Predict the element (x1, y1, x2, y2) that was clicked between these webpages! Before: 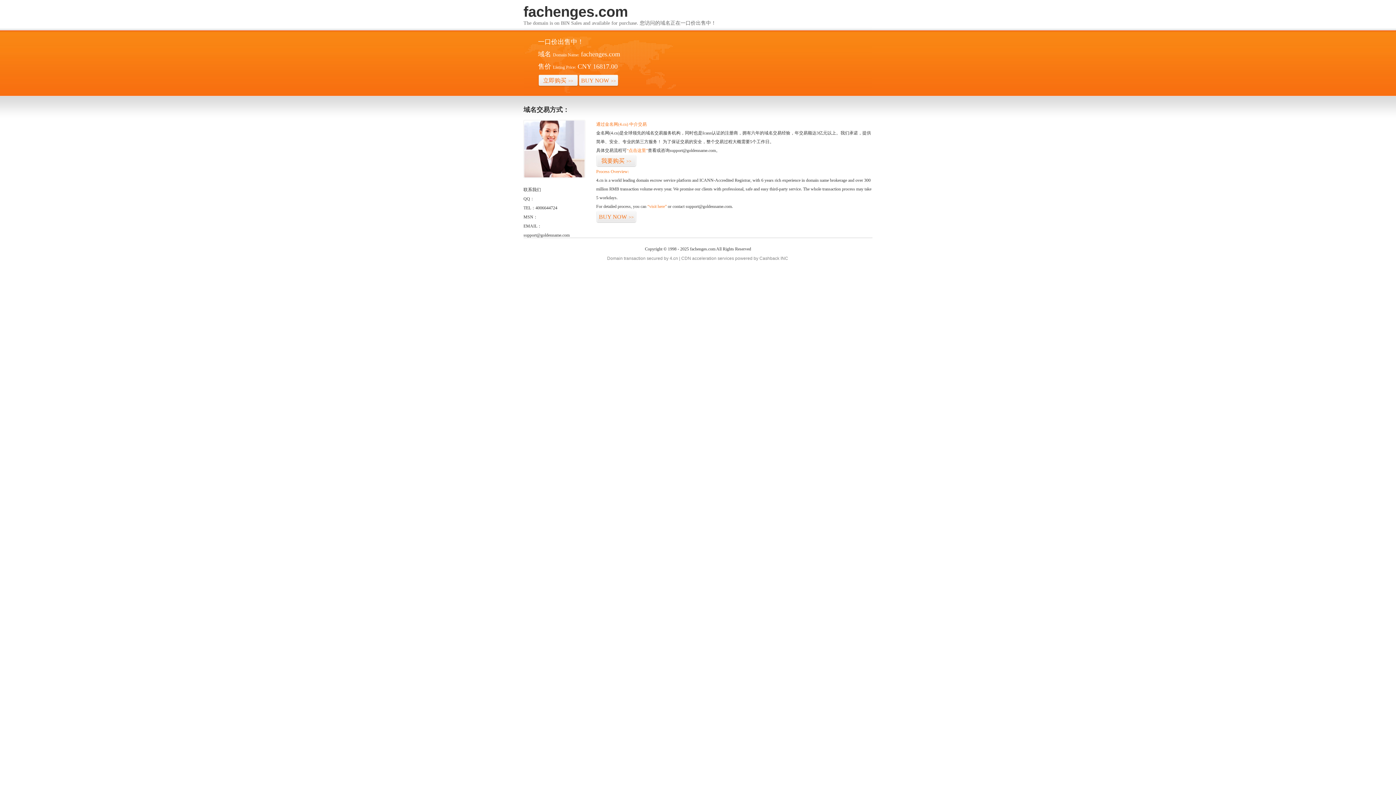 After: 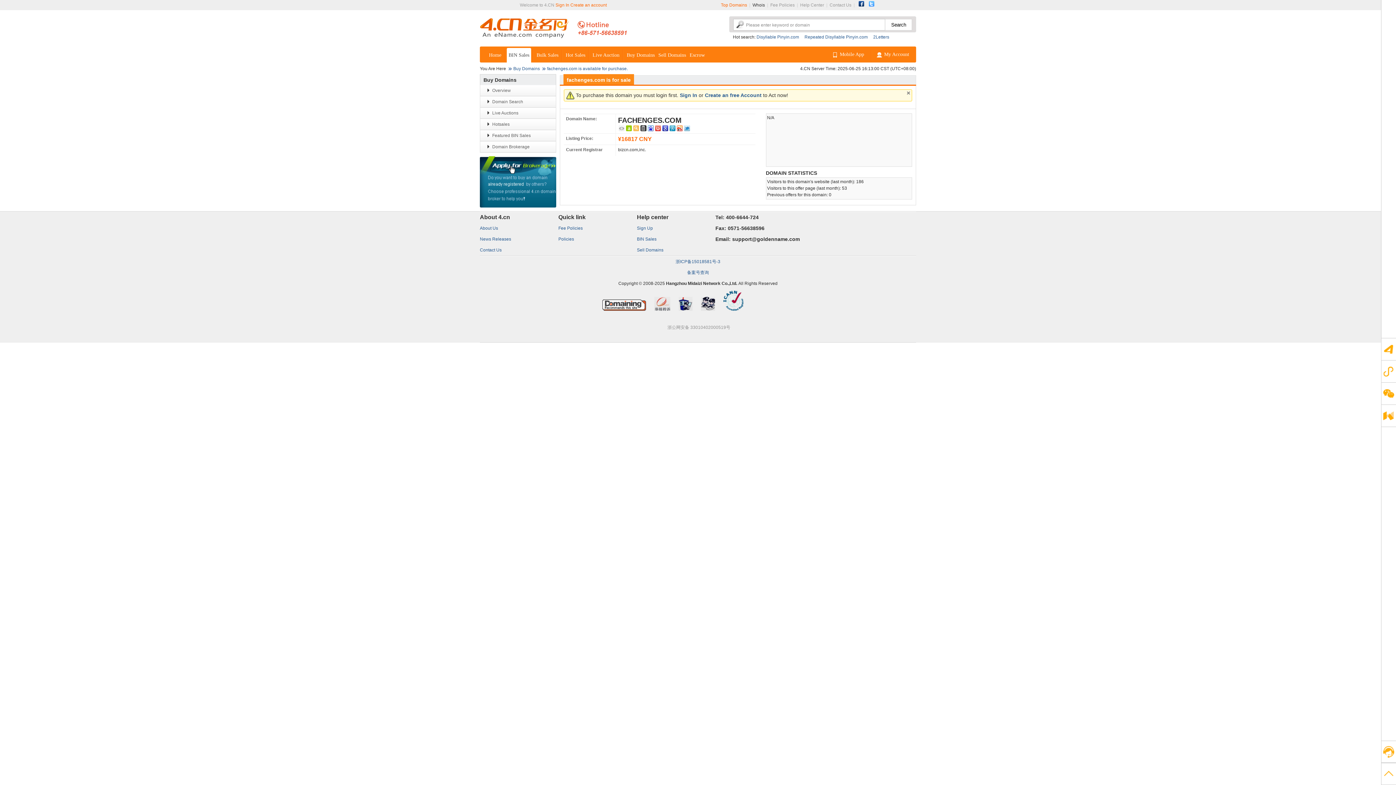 Action: label: 立即购买>> bbox: (538, 74, 578, 86)